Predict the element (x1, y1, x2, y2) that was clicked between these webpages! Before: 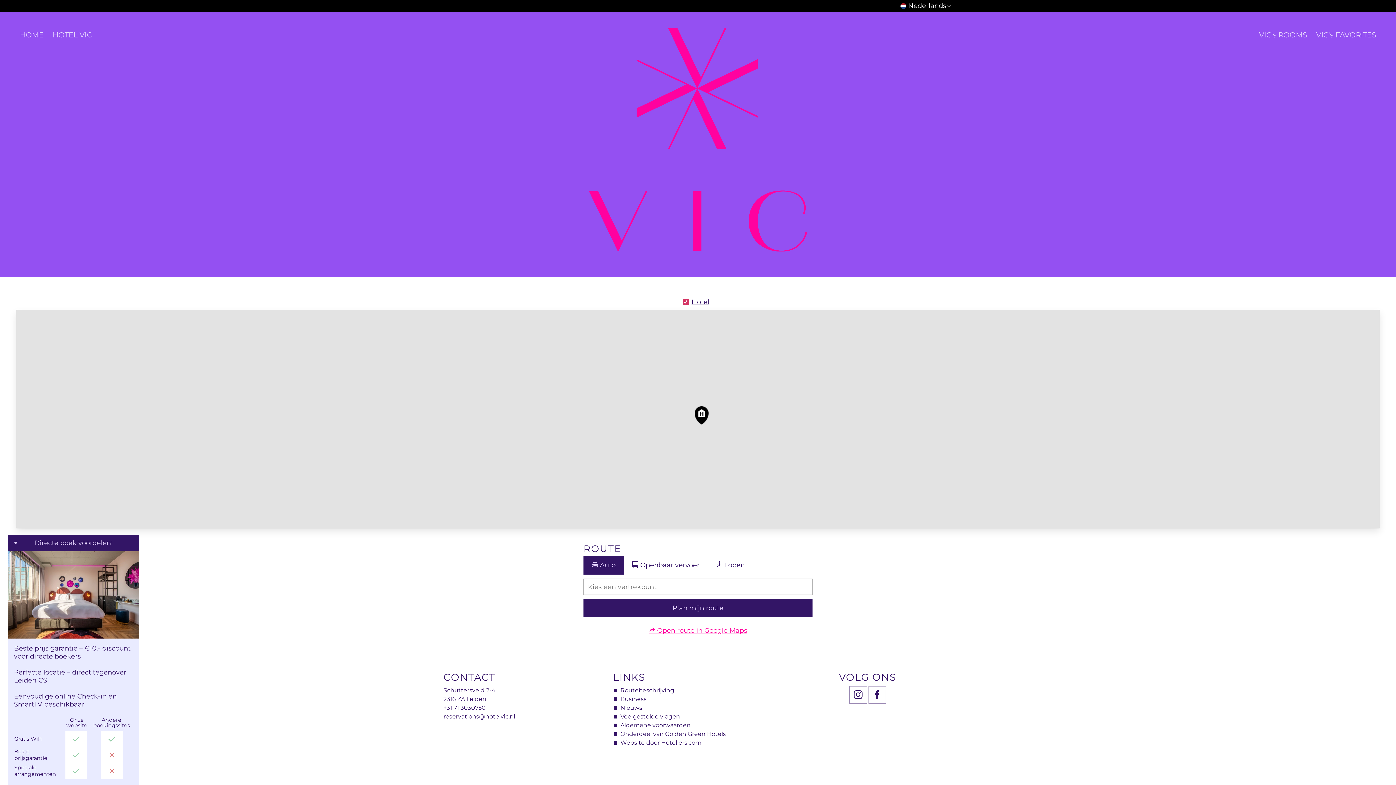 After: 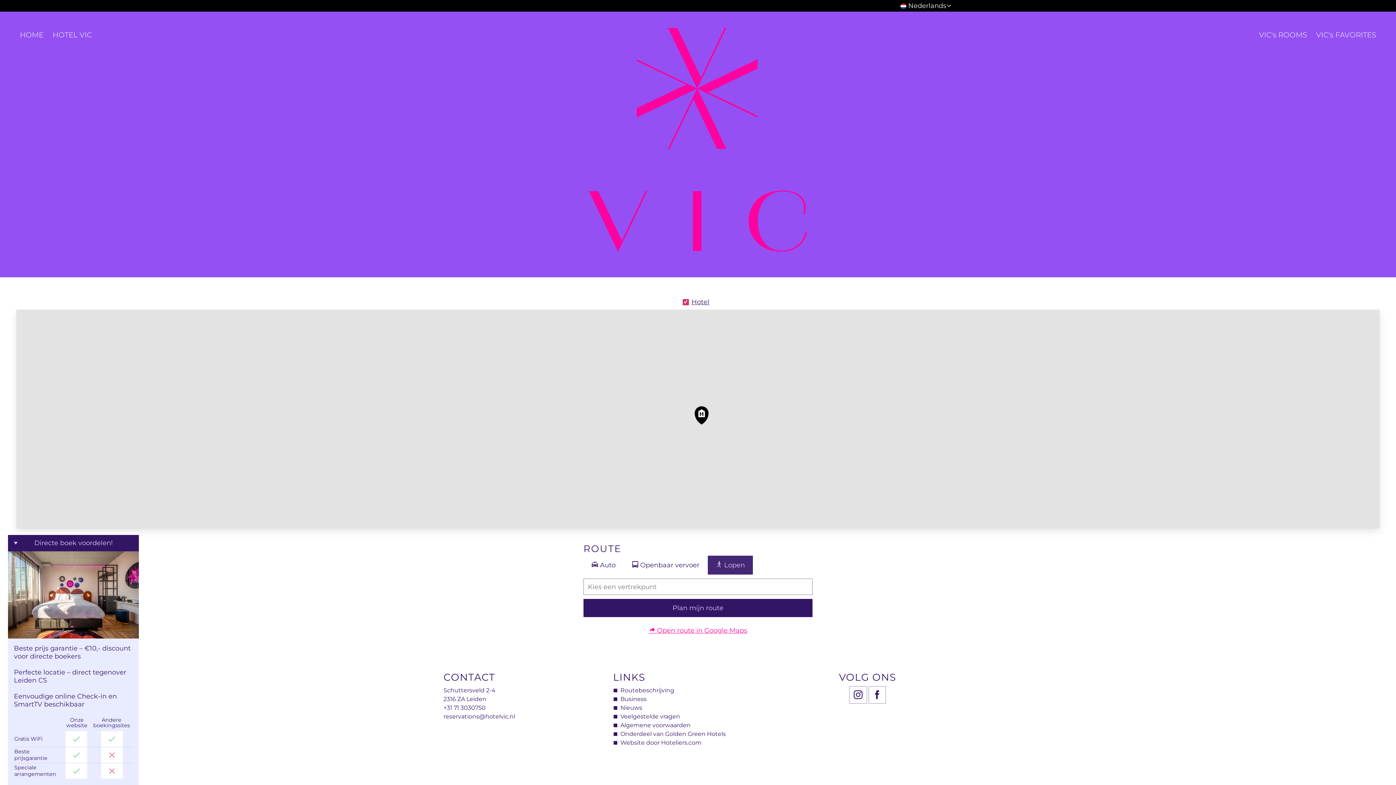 Action: bbox: (707, 556, 753, 574) label:  
Lopen
Lopen